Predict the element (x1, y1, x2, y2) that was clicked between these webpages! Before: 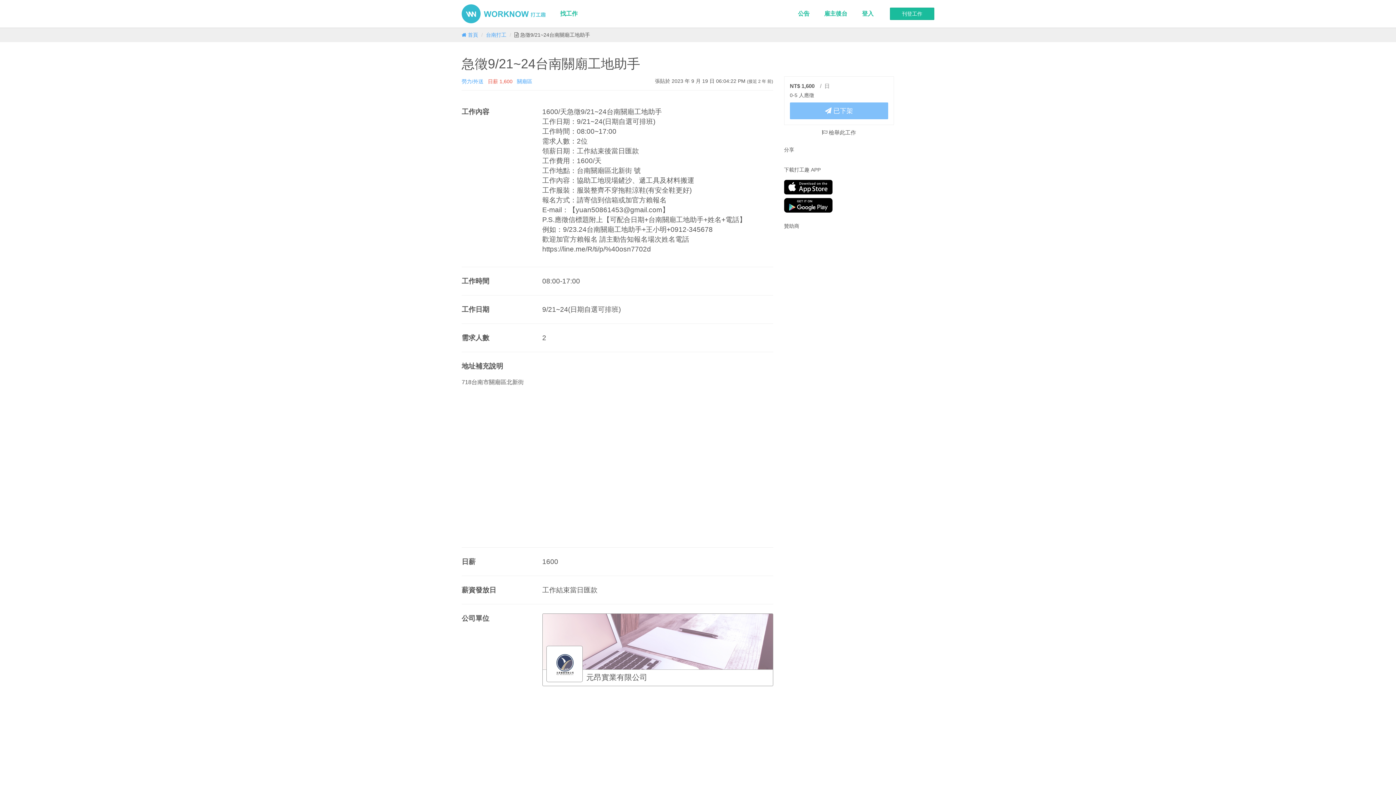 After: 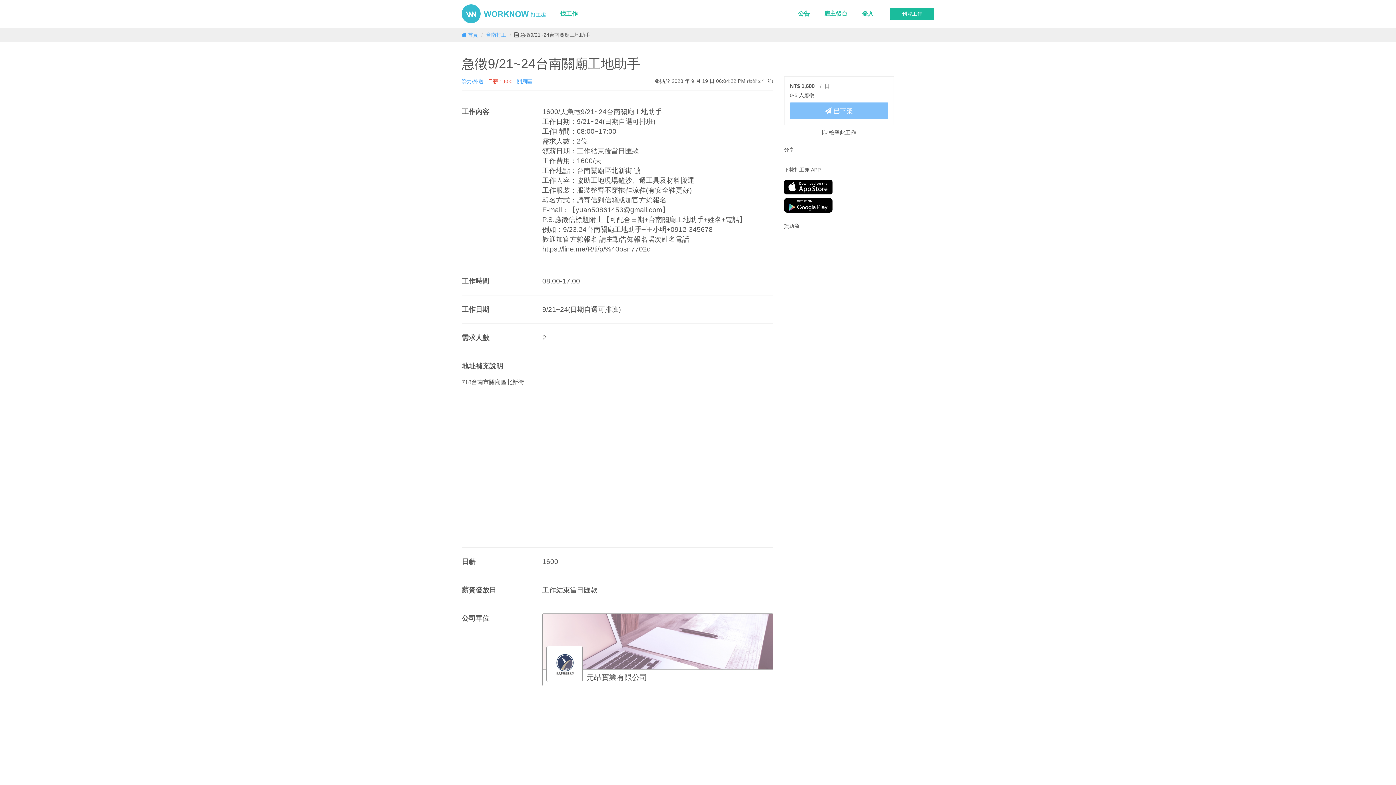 Action: label:  檢舉此工作 bbox: (822, 129, 856, 135)